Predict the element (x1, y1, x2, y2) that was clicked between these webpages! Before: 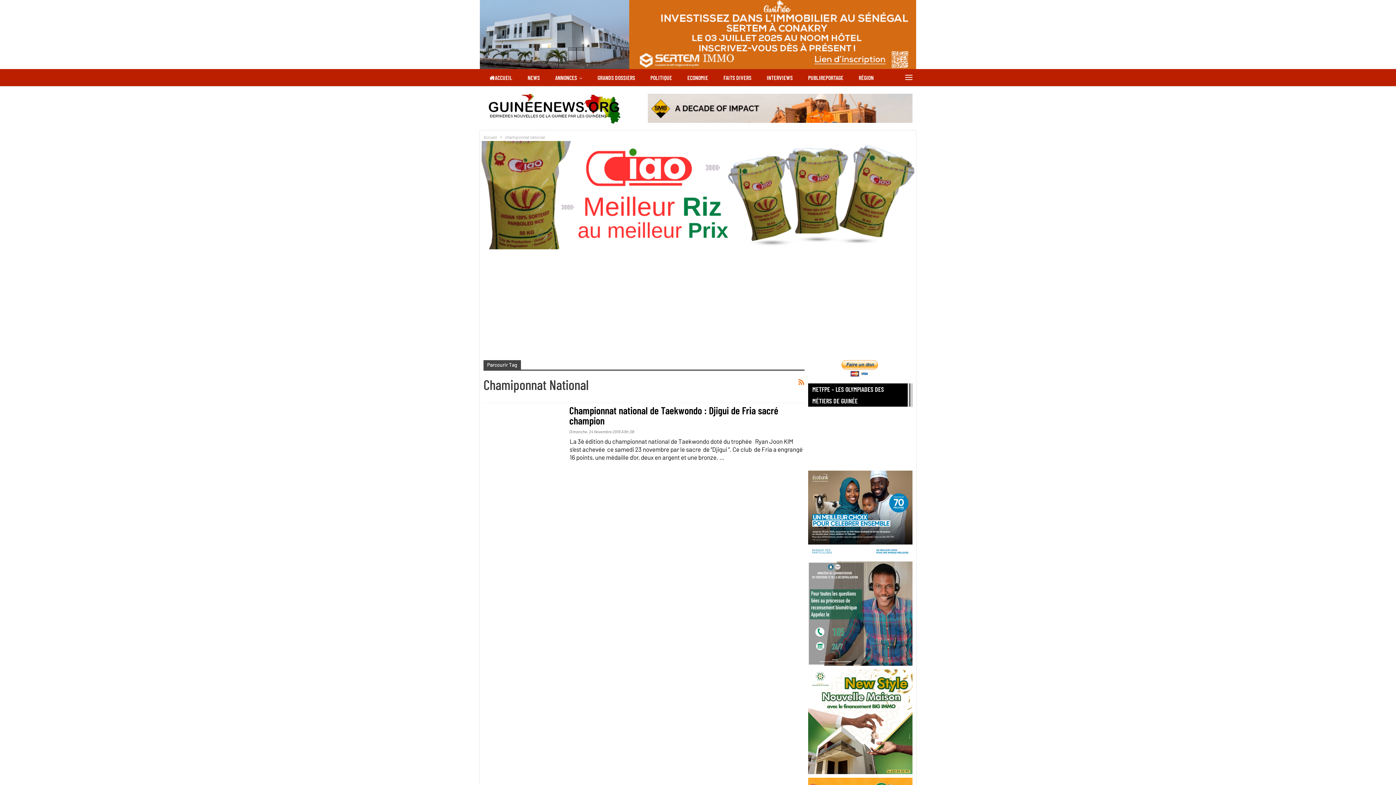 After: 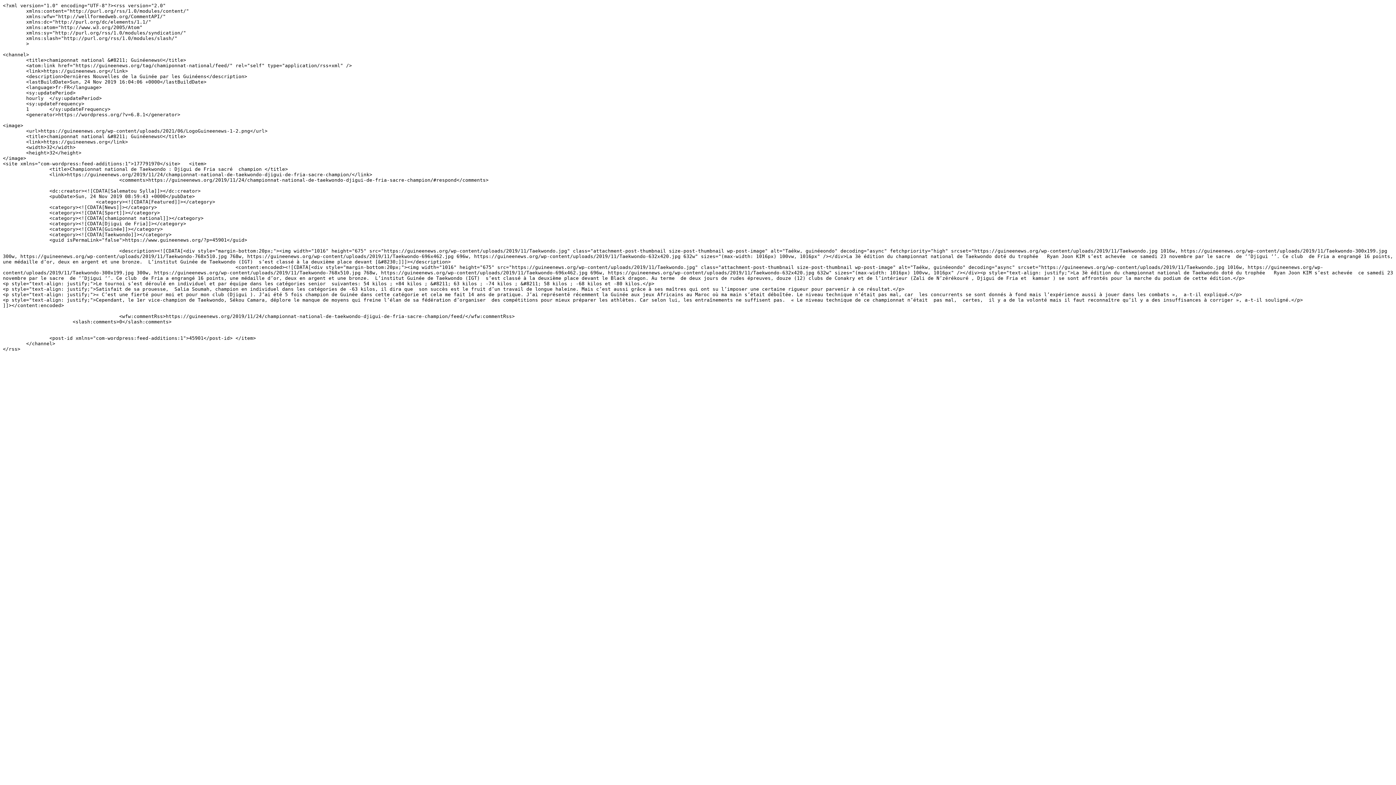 Action: bbox: (798, 375, 804, 388)